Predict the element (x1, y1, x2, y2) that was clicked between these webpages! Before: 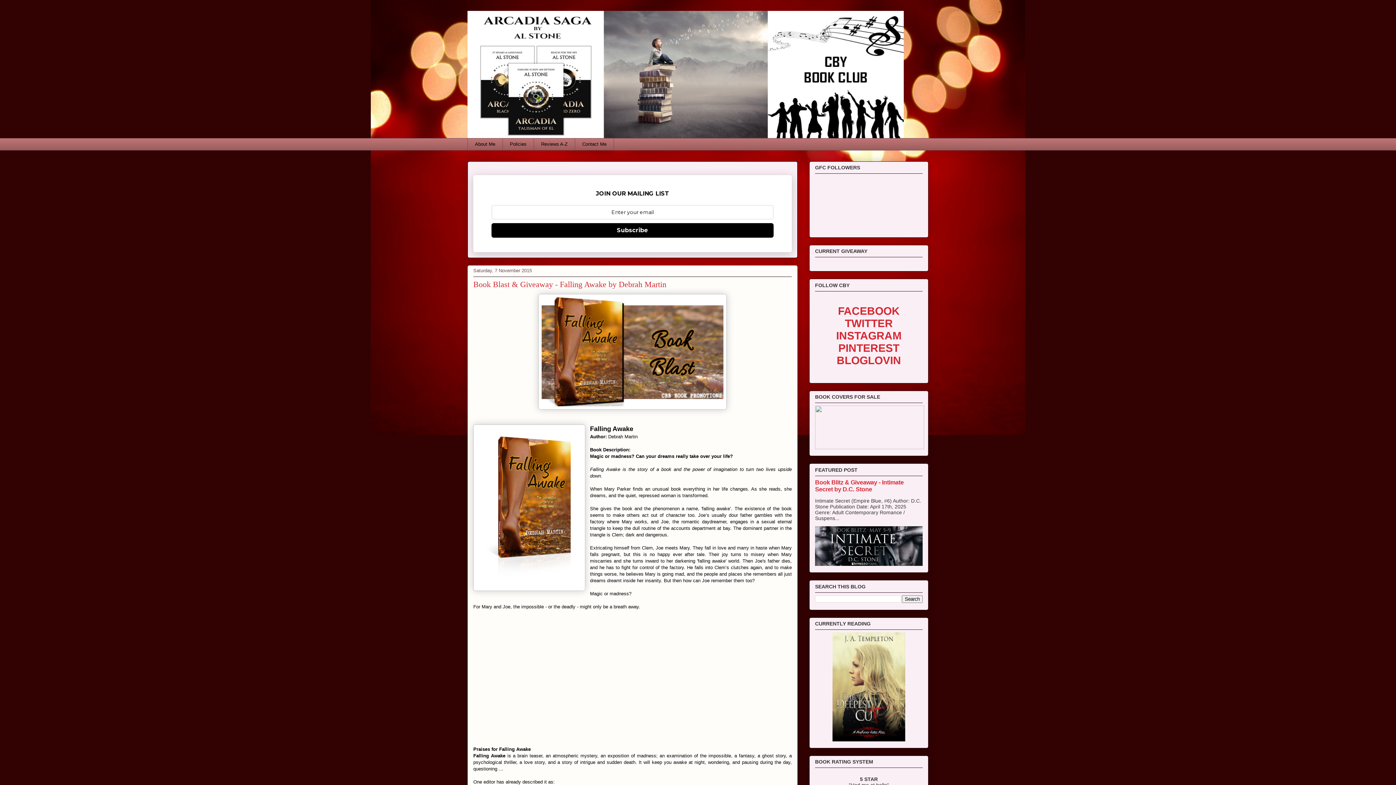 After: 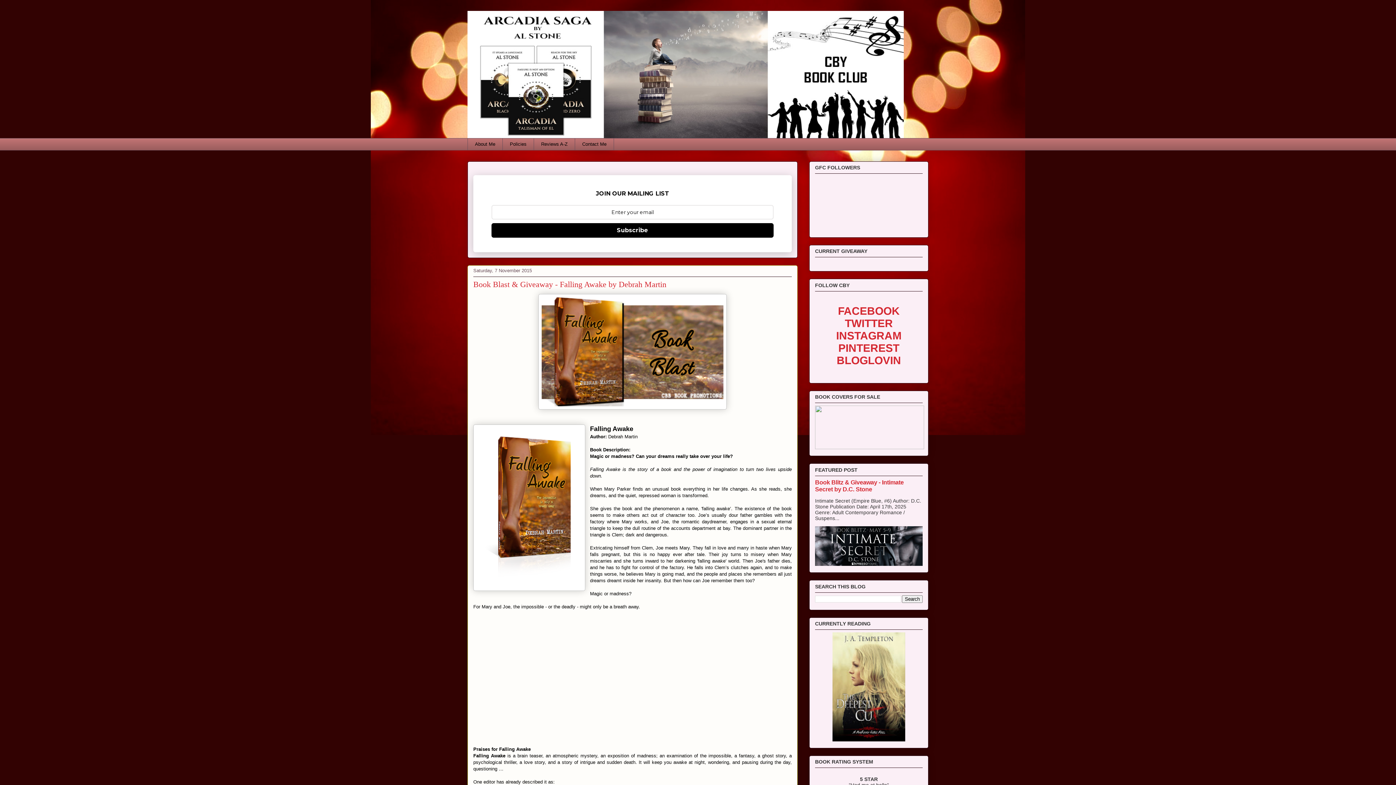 Action: bbox: (491, 223, 773, 237) label: Subscribe